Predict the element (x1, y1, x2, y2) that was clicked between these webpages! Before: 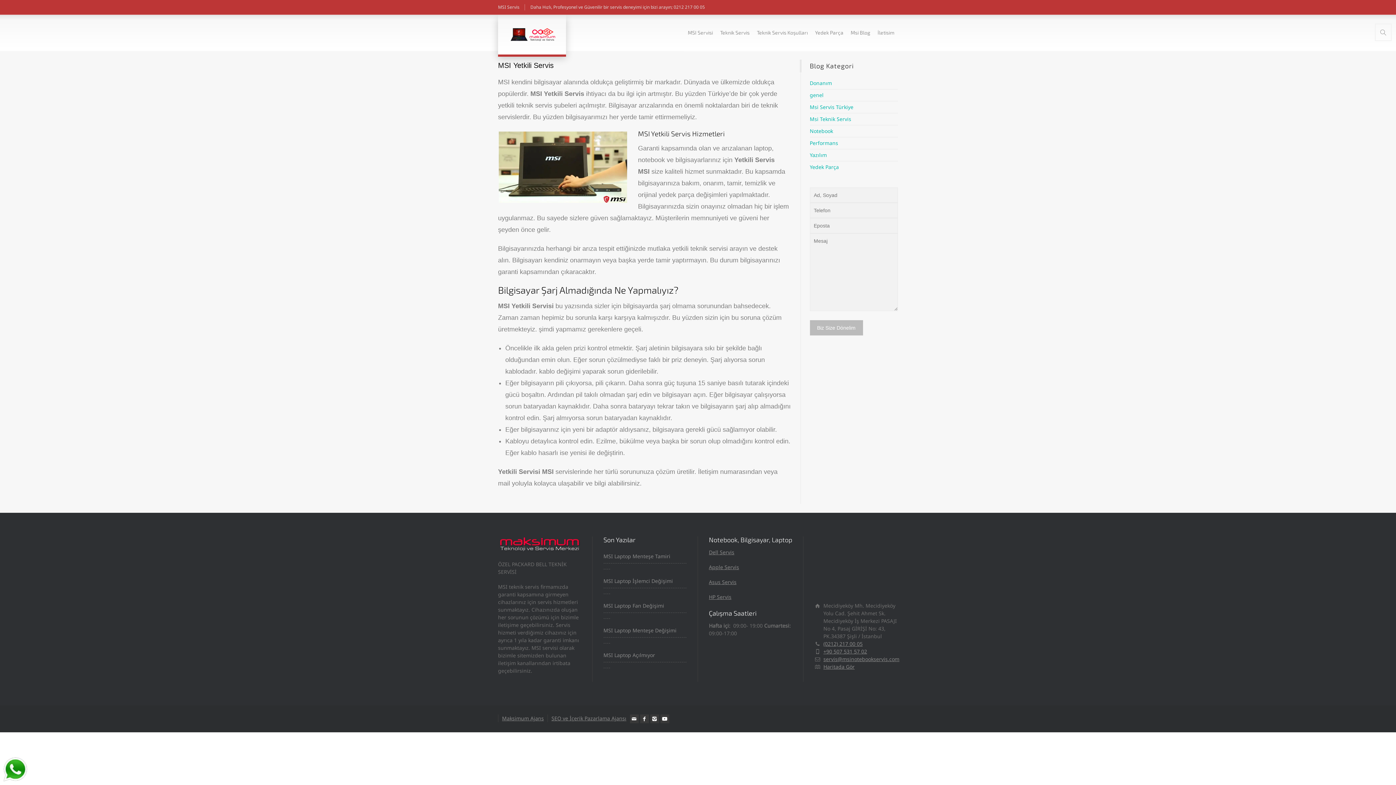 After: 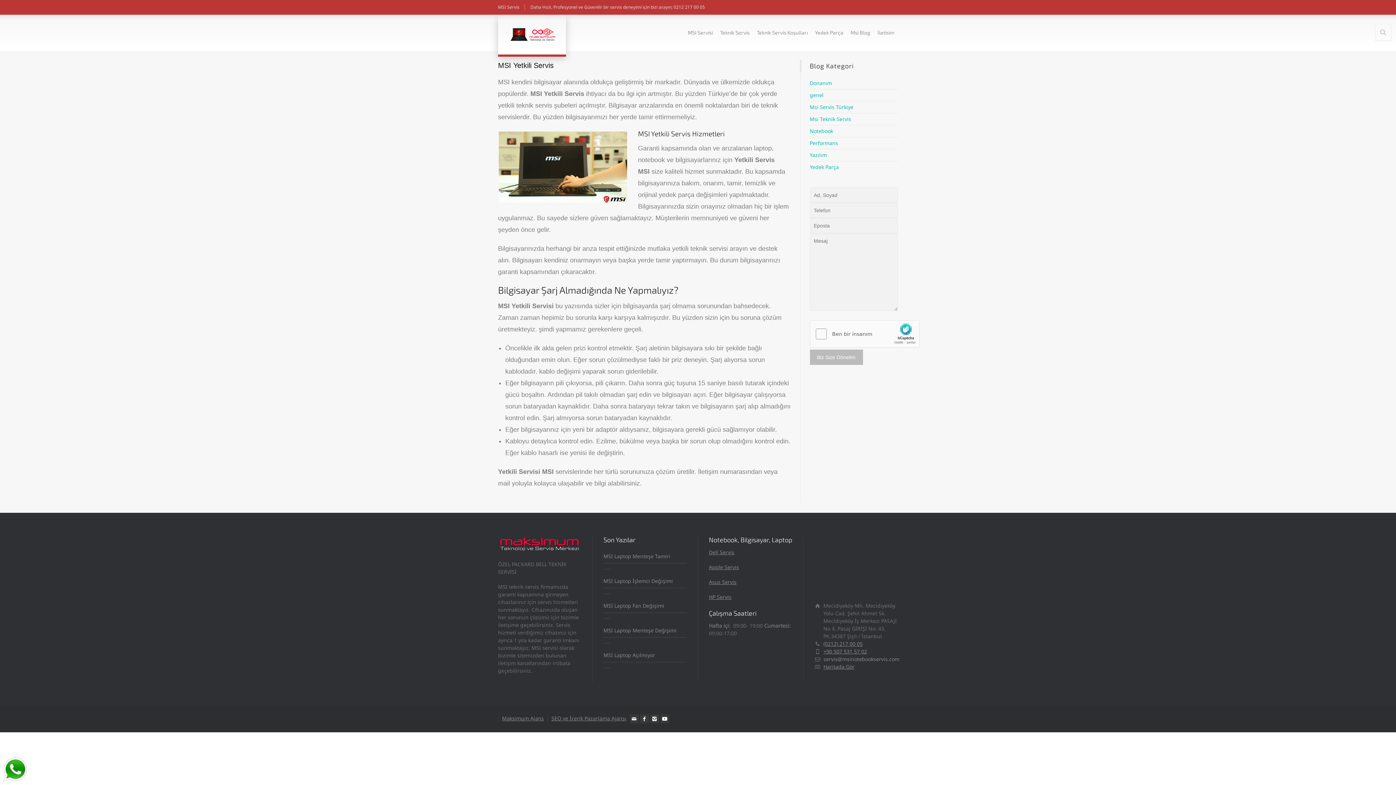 Action: label: servis@msinotebookservis.com bbox: (823, 656, 899, 662)